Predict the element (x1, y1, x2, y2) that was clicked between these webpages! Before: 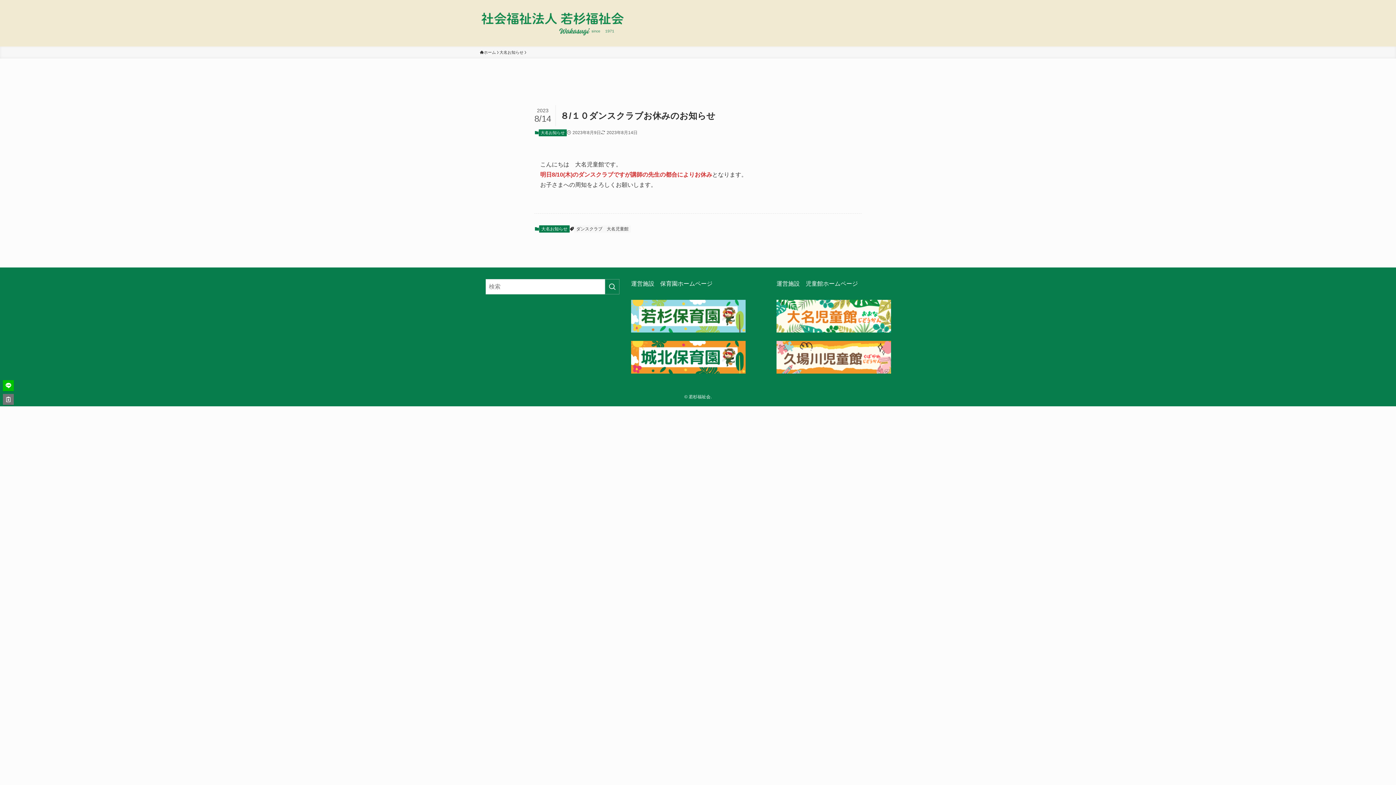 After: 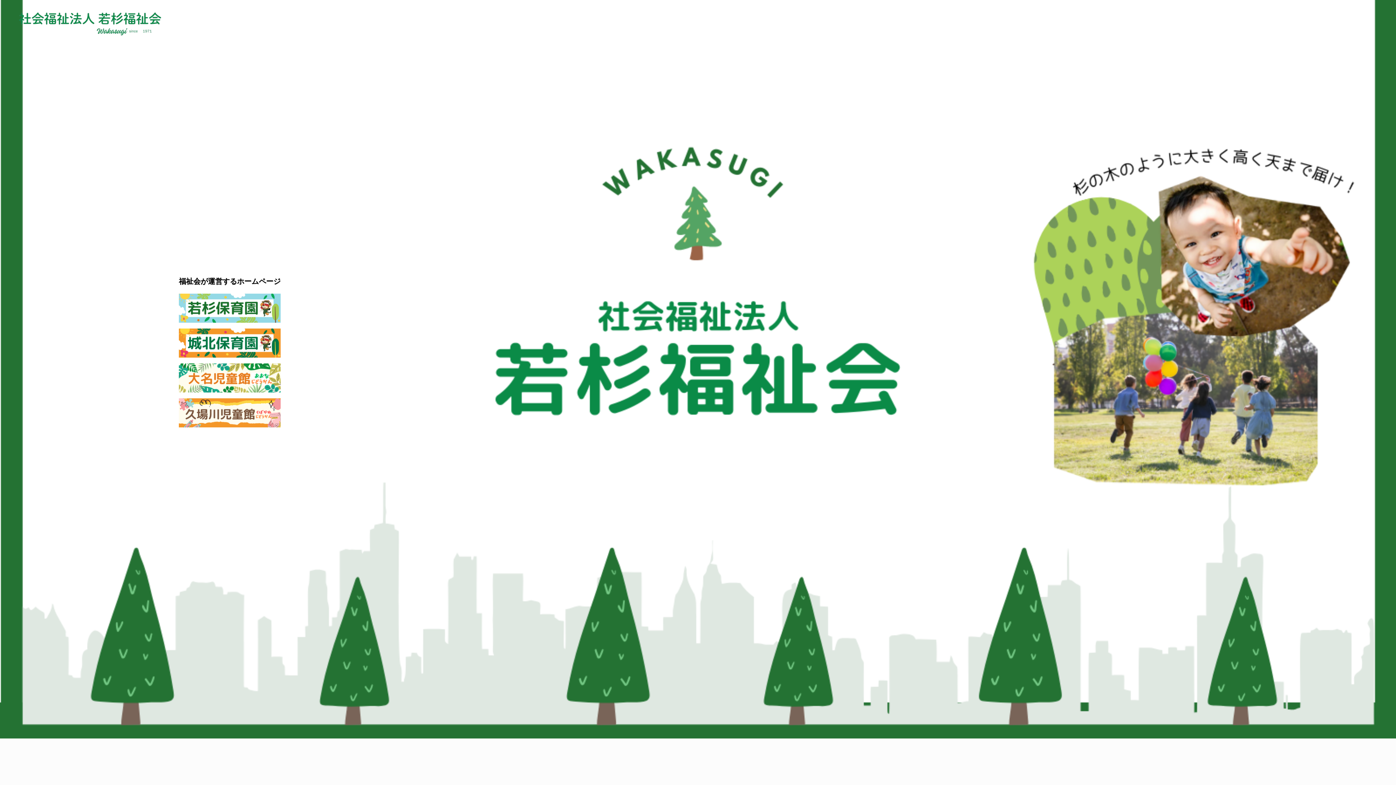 Action: bbox: (480, 5, 625, 40)